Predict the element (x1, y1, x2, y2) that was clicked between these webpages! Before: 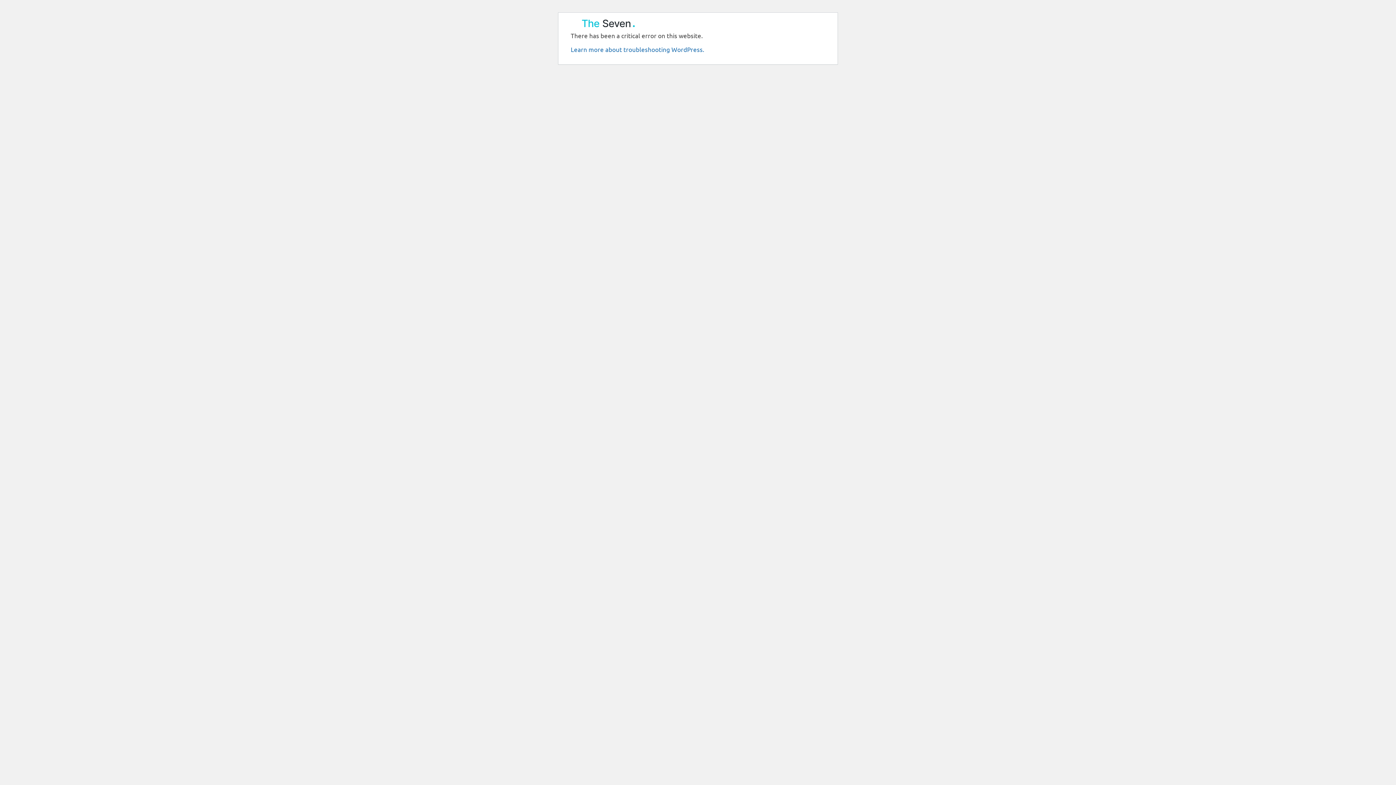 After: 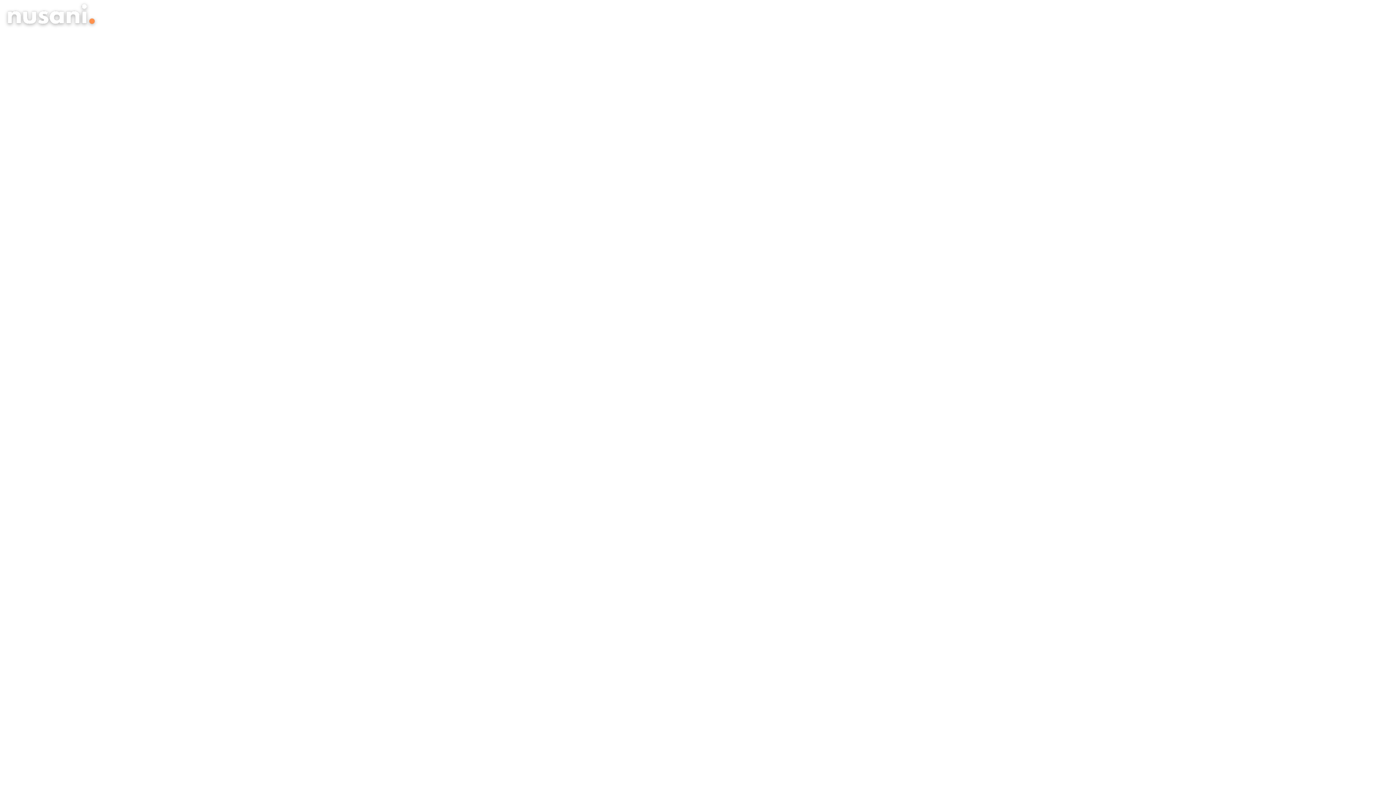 Action: bbox: (581, 21, 636, 29)